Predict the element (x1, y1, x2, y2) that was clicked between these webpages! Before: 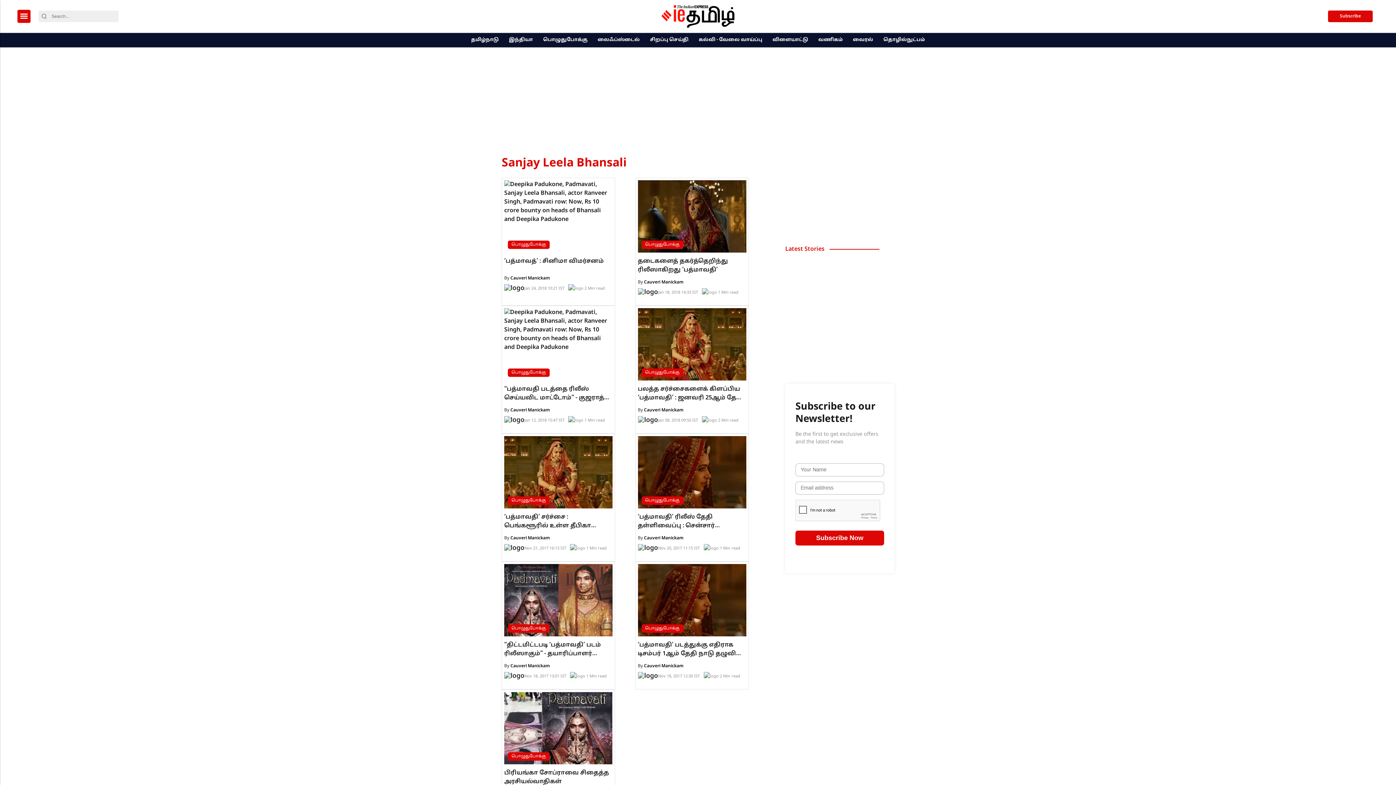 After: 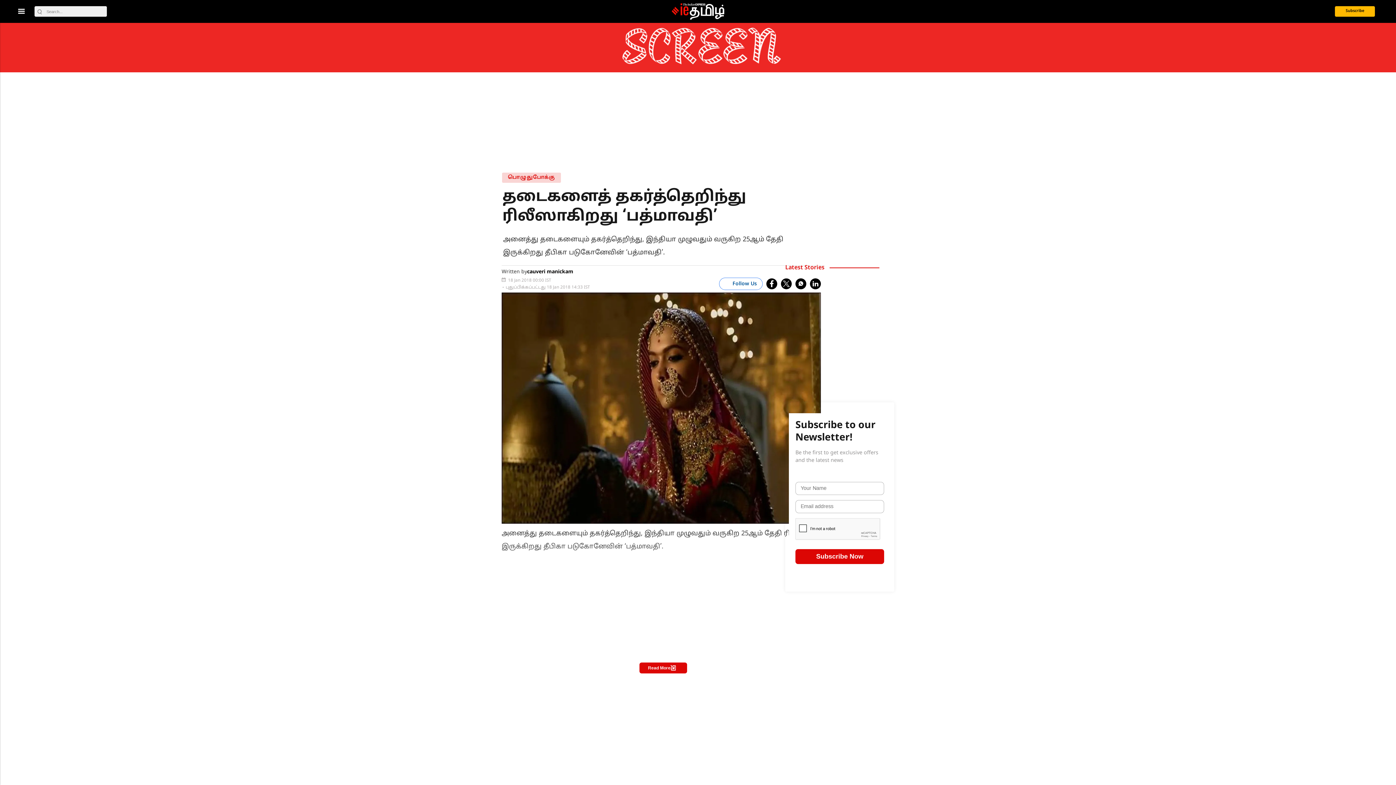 Action: bbox: (638, 212, 746, 220) label: தடைகளைத் தகர்த்தெறிந்து ரிலீஸாகிறது ‘பத்மாவதி’